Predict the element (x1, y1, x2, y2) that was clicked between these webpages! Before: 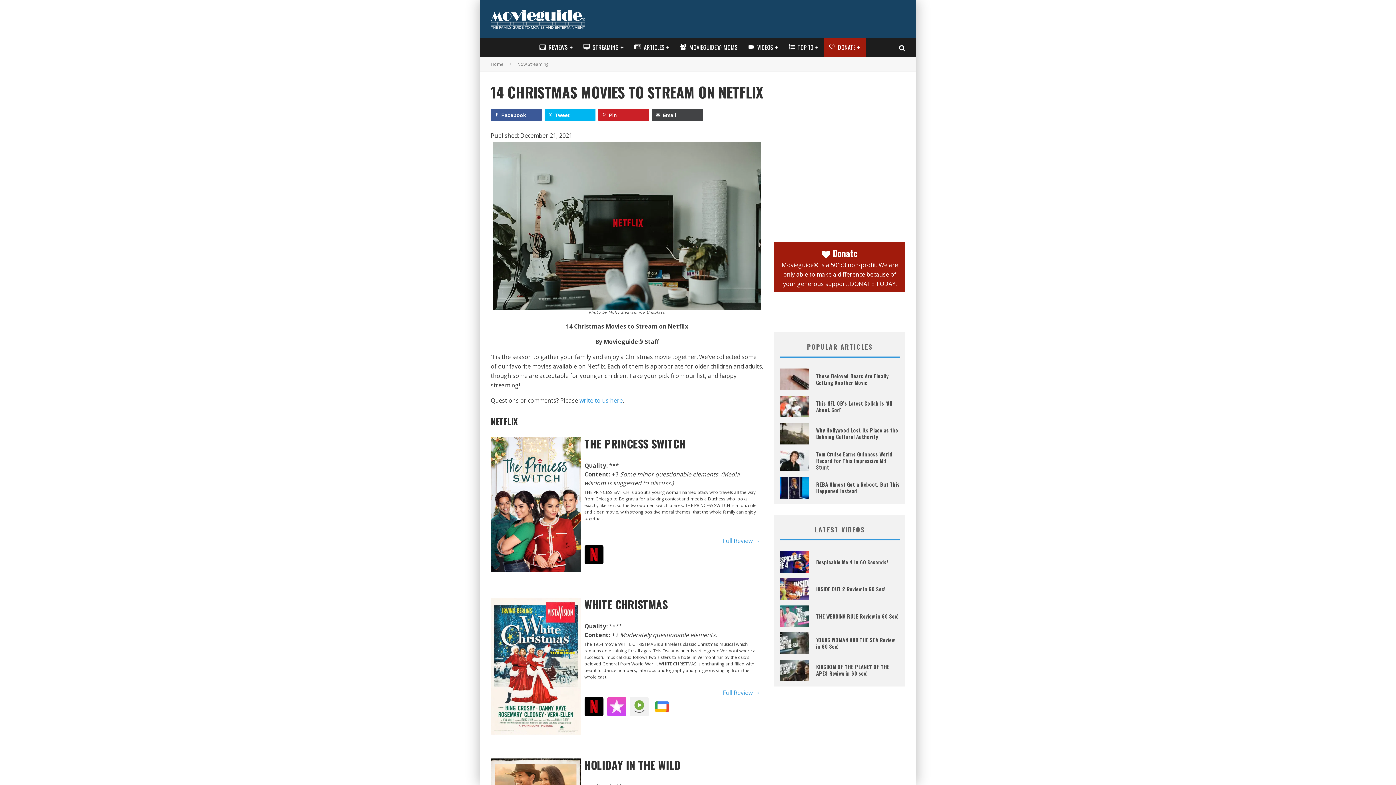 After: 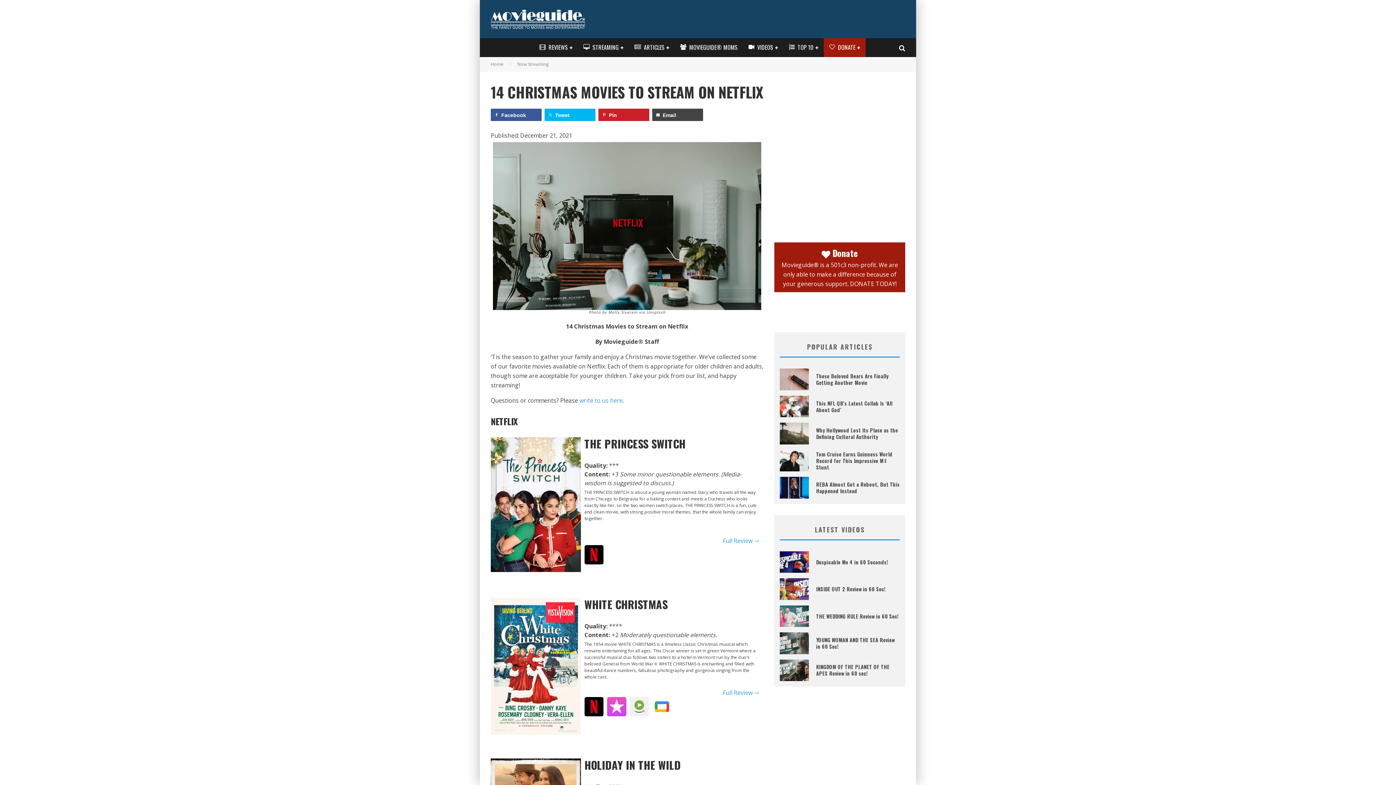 Action: bbox: (584, 710, 607, 718)